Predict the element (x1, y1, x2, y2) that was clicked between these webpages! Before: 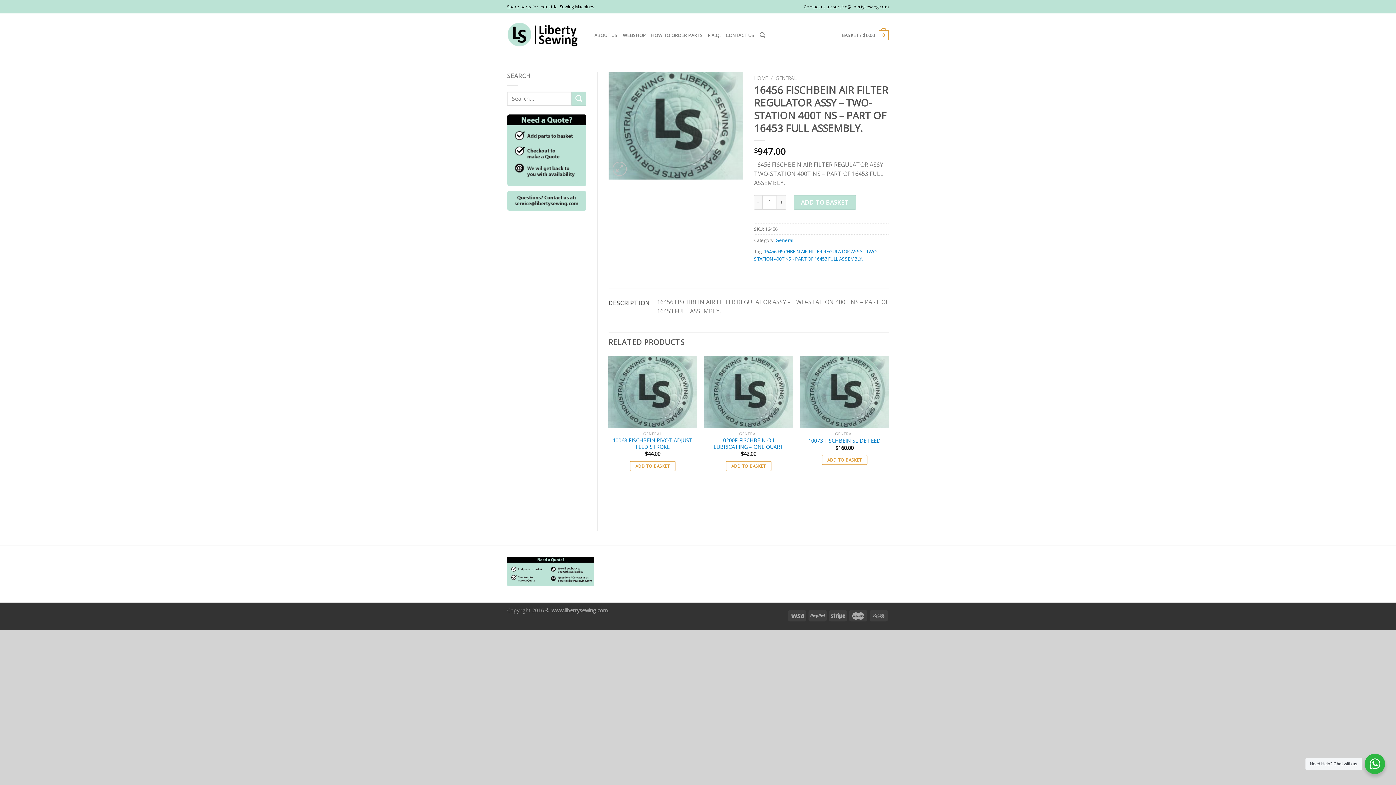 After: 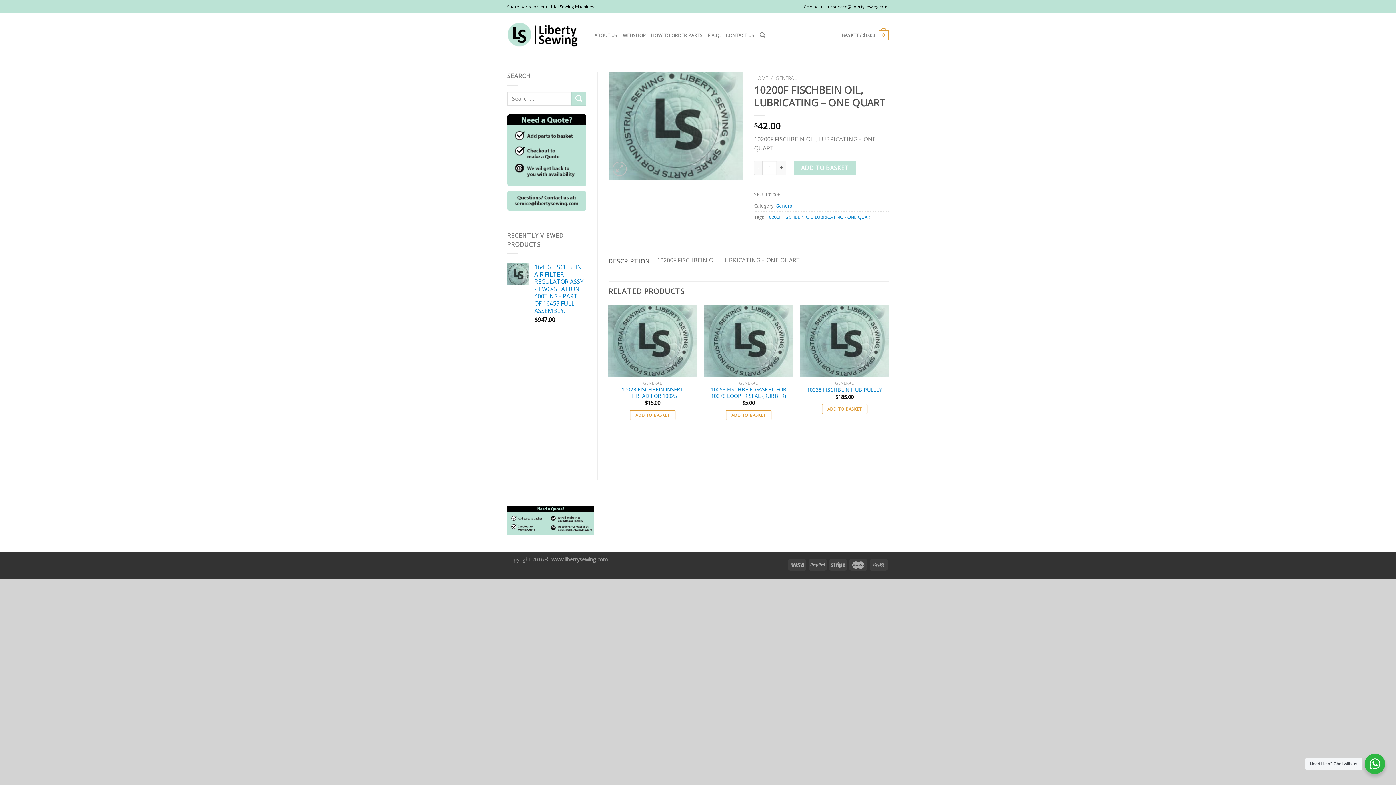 Action: bbox: (708, 437, 789, 450) label: 10200F FISCHBEIN OIL, LUBRICATING – ONE QUART